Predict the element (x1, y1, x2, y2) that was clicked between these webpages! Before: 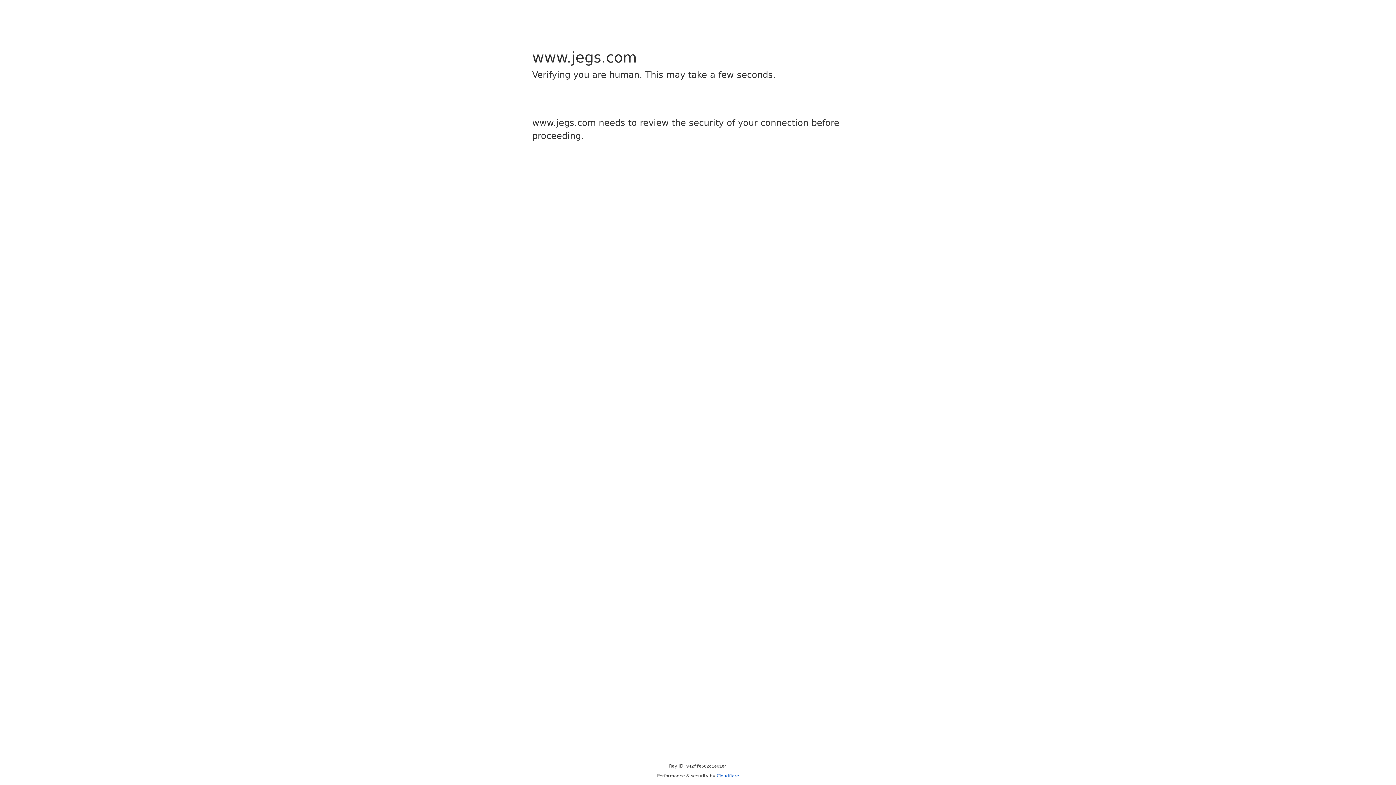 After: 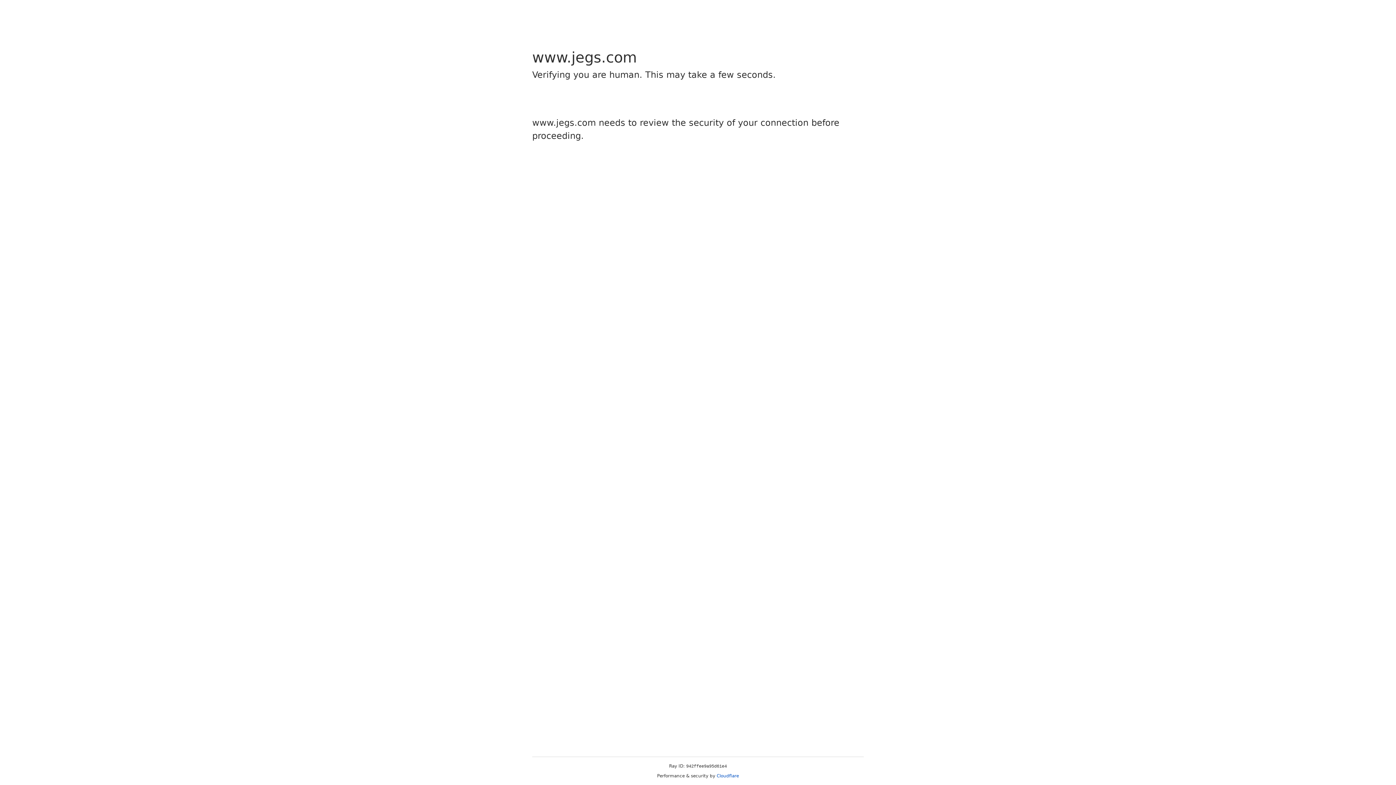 Action: label: Cloudflare bbox: (716, 773, 739, 778)